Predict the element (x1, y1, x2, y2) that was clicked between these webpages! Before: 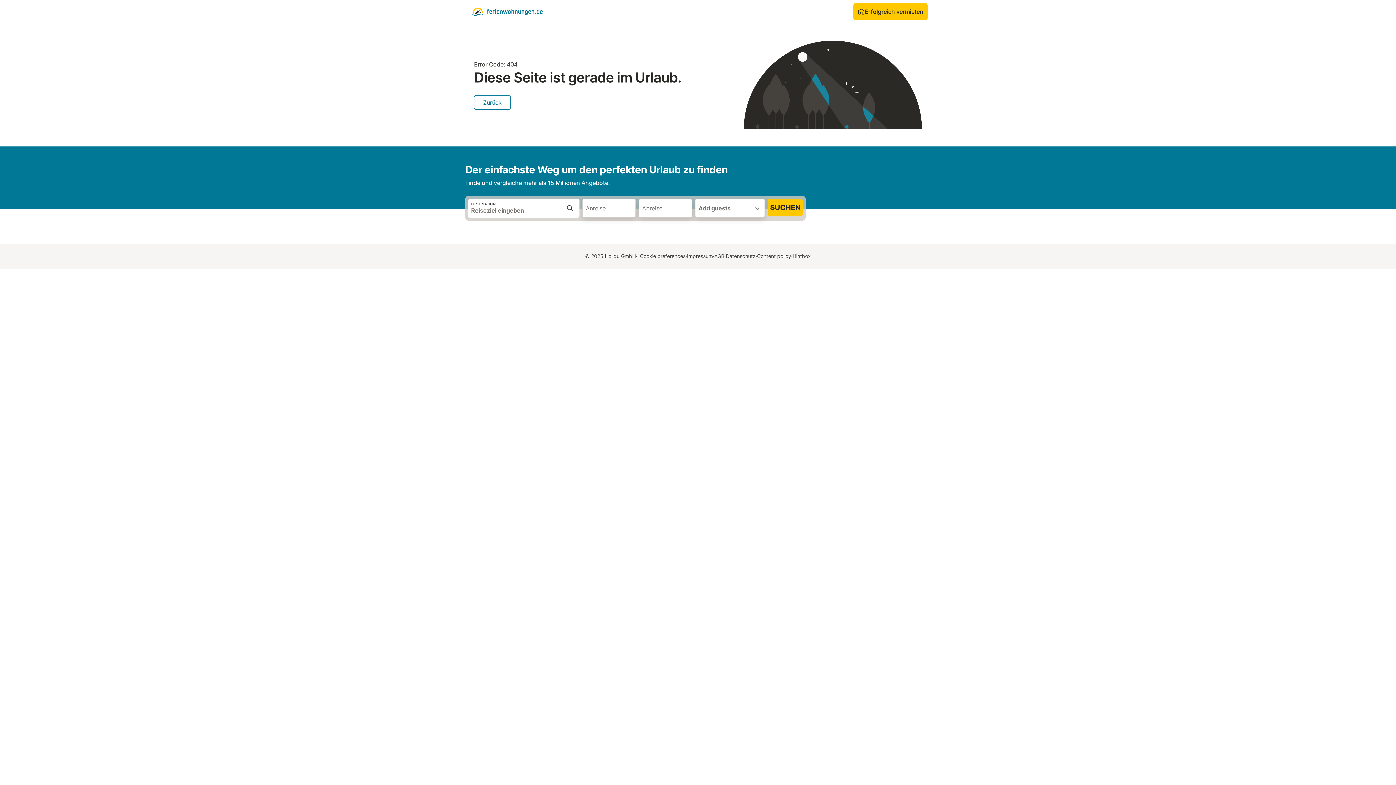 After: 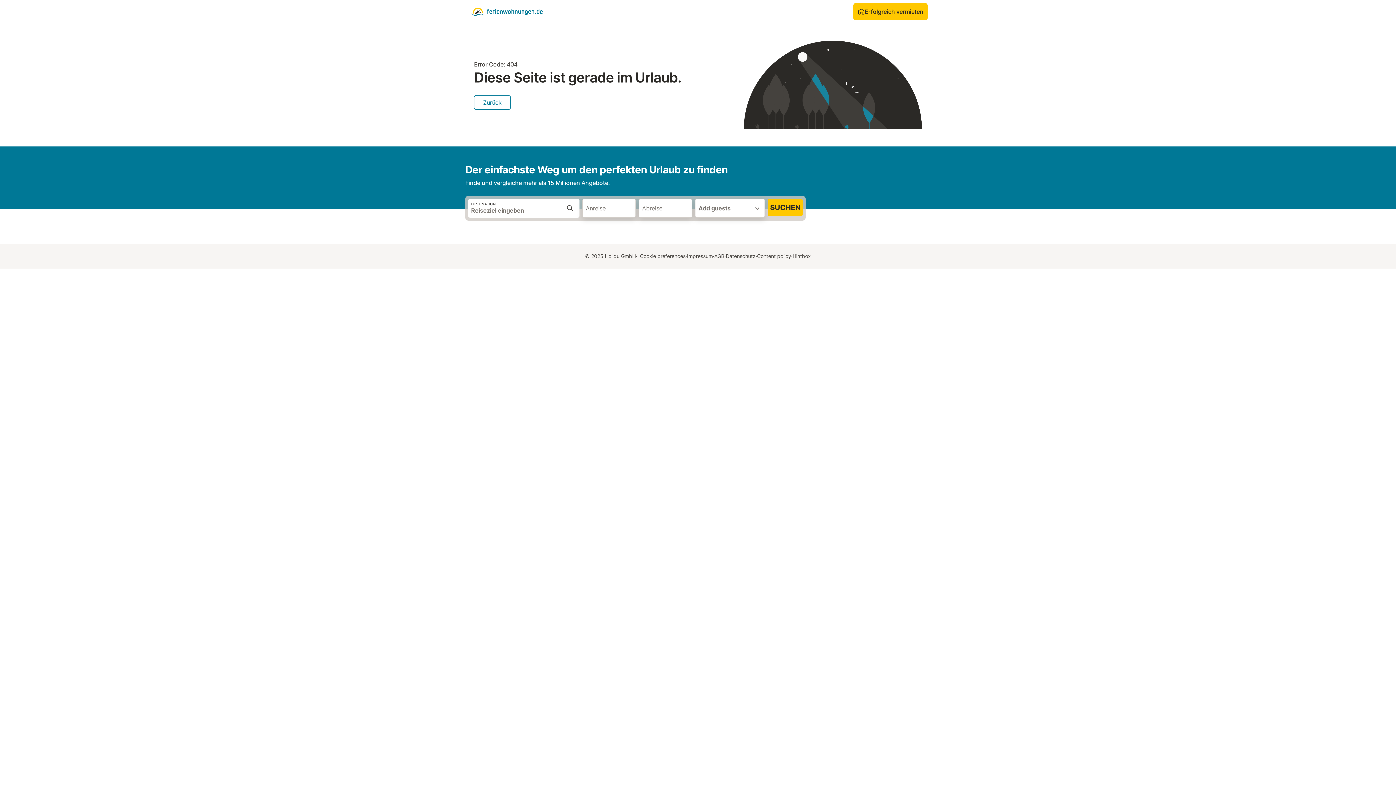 Action: label: Abreise bbox: (639, 198, 692, 217)